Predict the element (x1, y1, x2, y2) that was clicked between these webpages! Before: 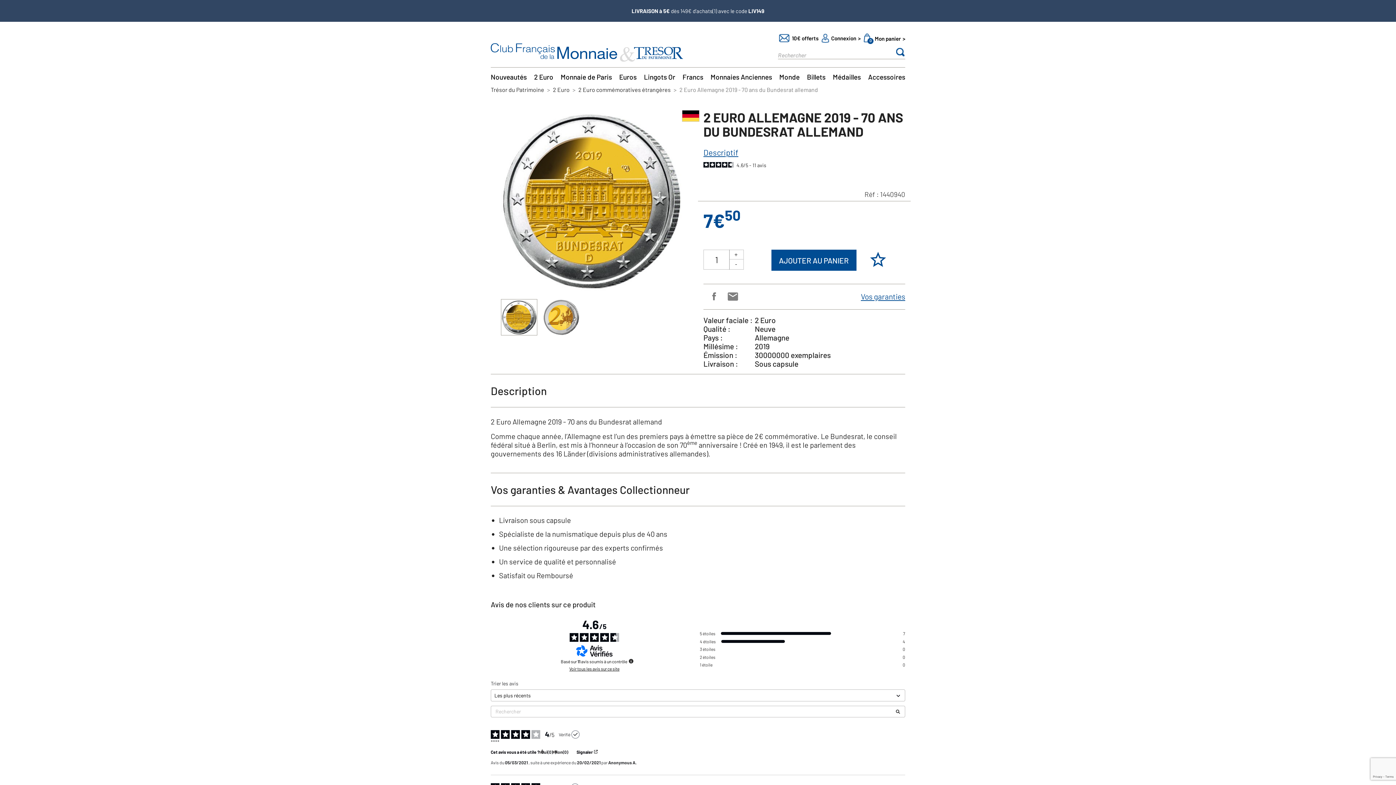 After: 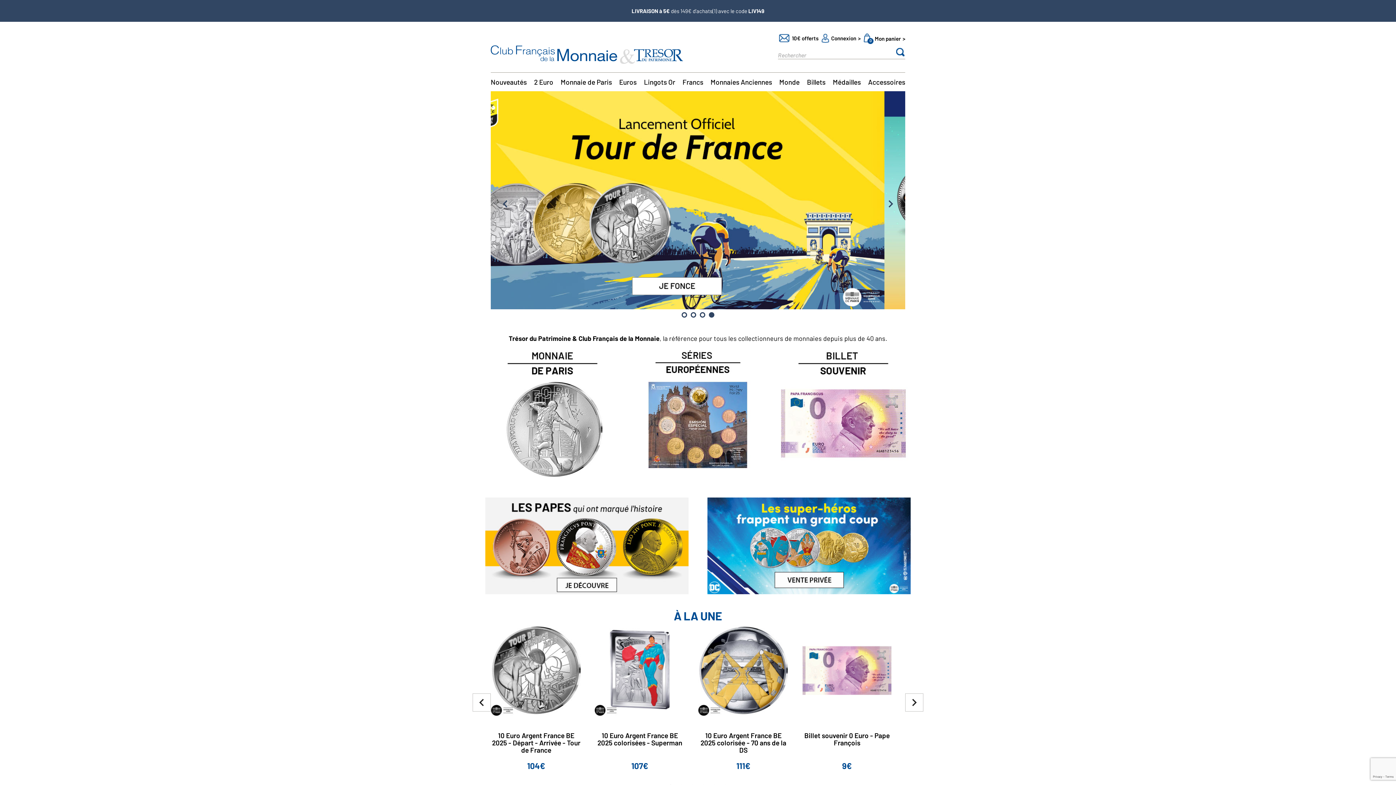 Action: bbox: (490, 48, 684, 55)